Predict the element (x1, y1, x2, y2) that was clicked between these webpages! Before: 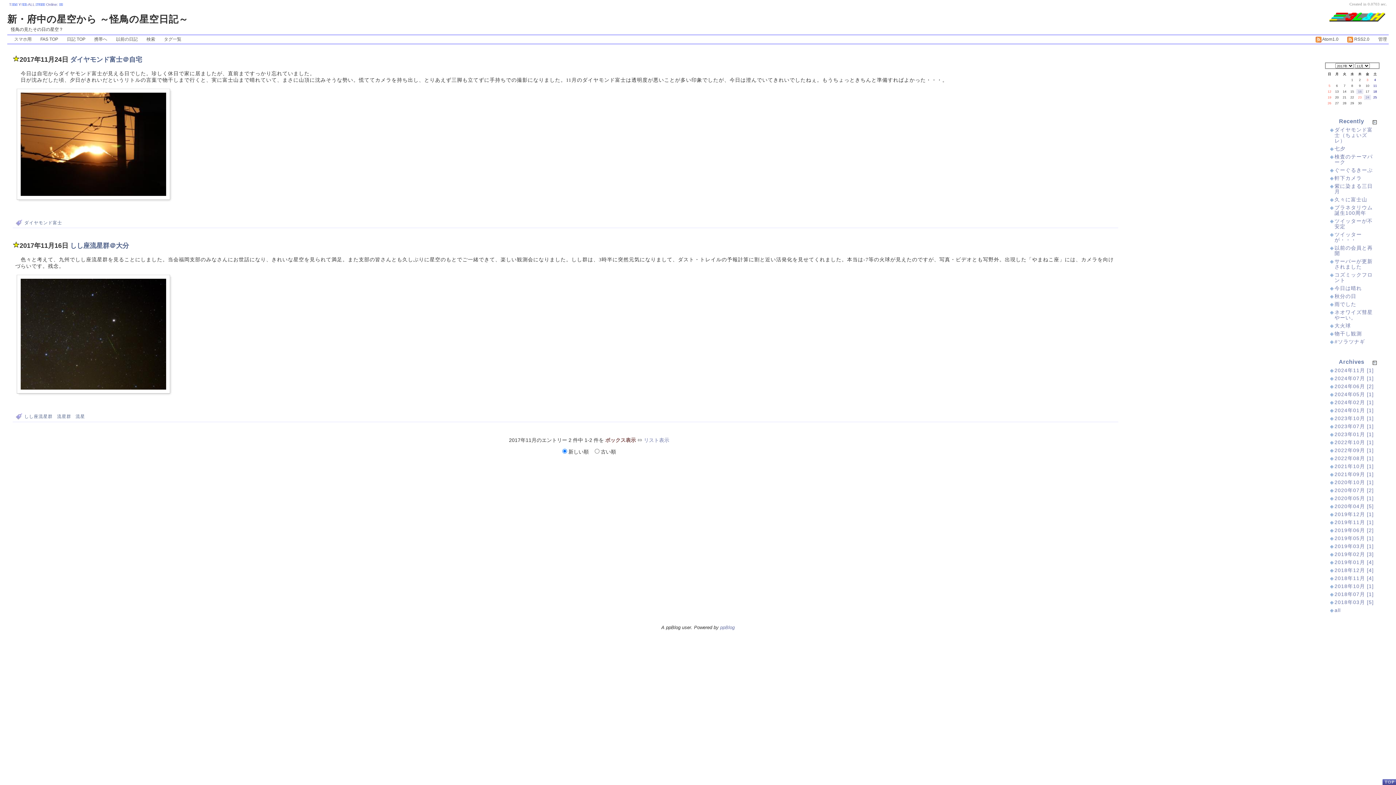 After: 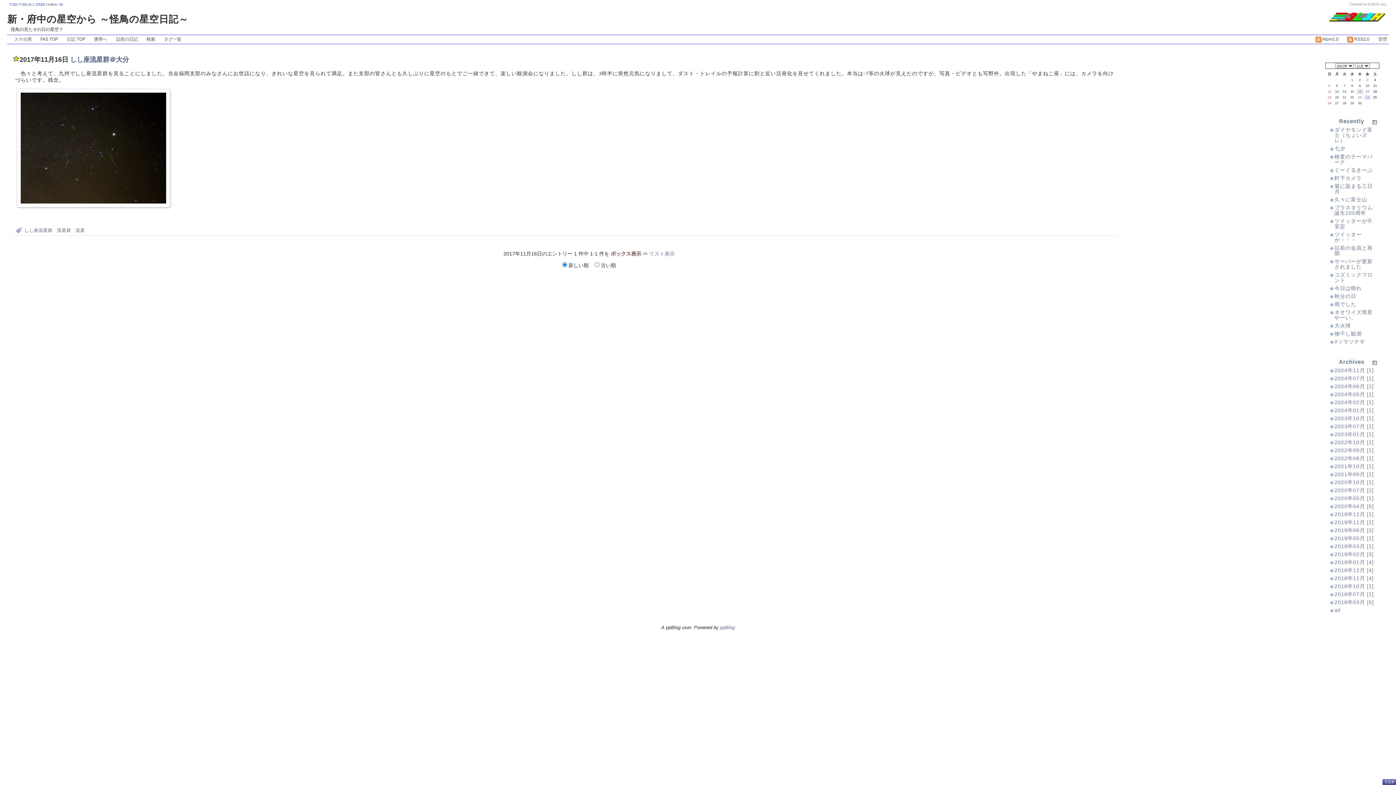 Action: label: 16 bbox: (1358, 89, 1362, 93)